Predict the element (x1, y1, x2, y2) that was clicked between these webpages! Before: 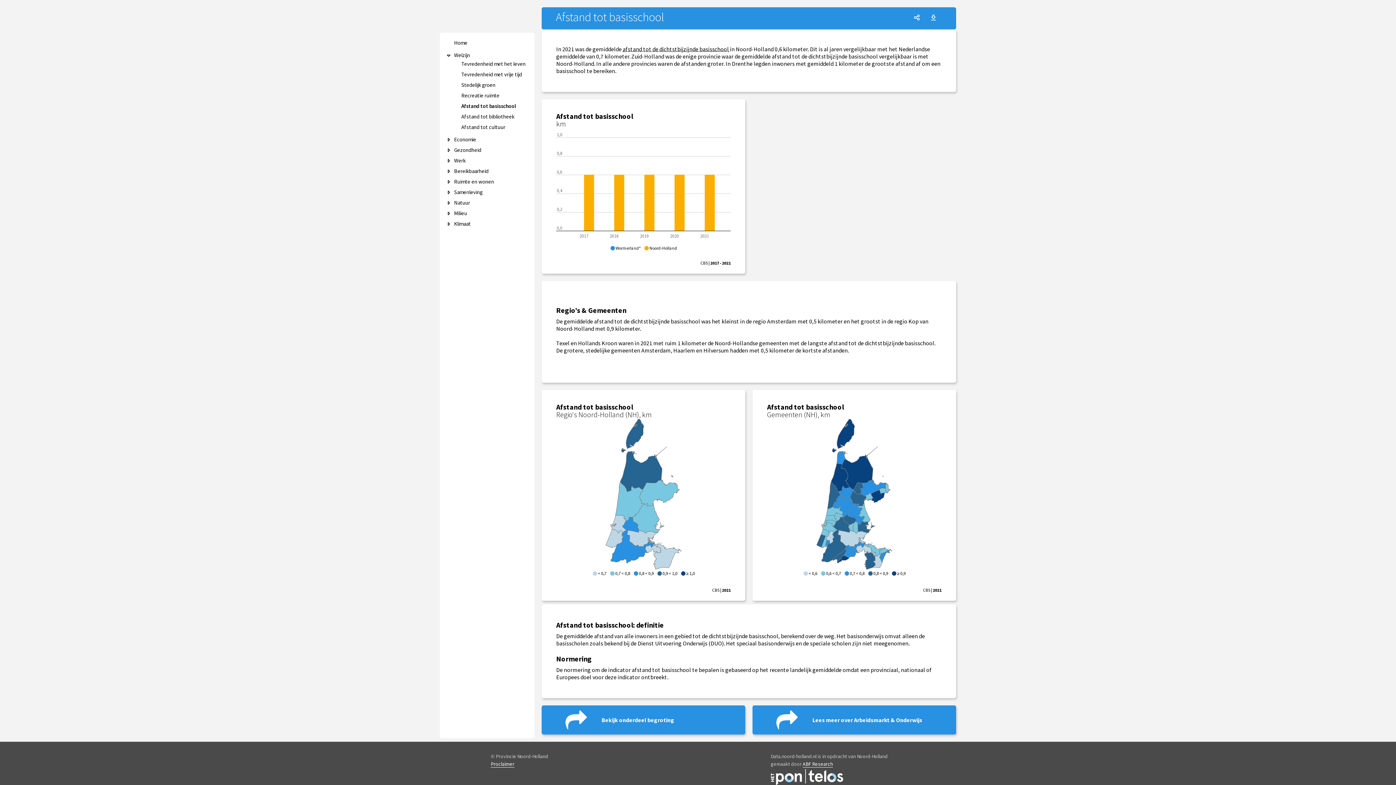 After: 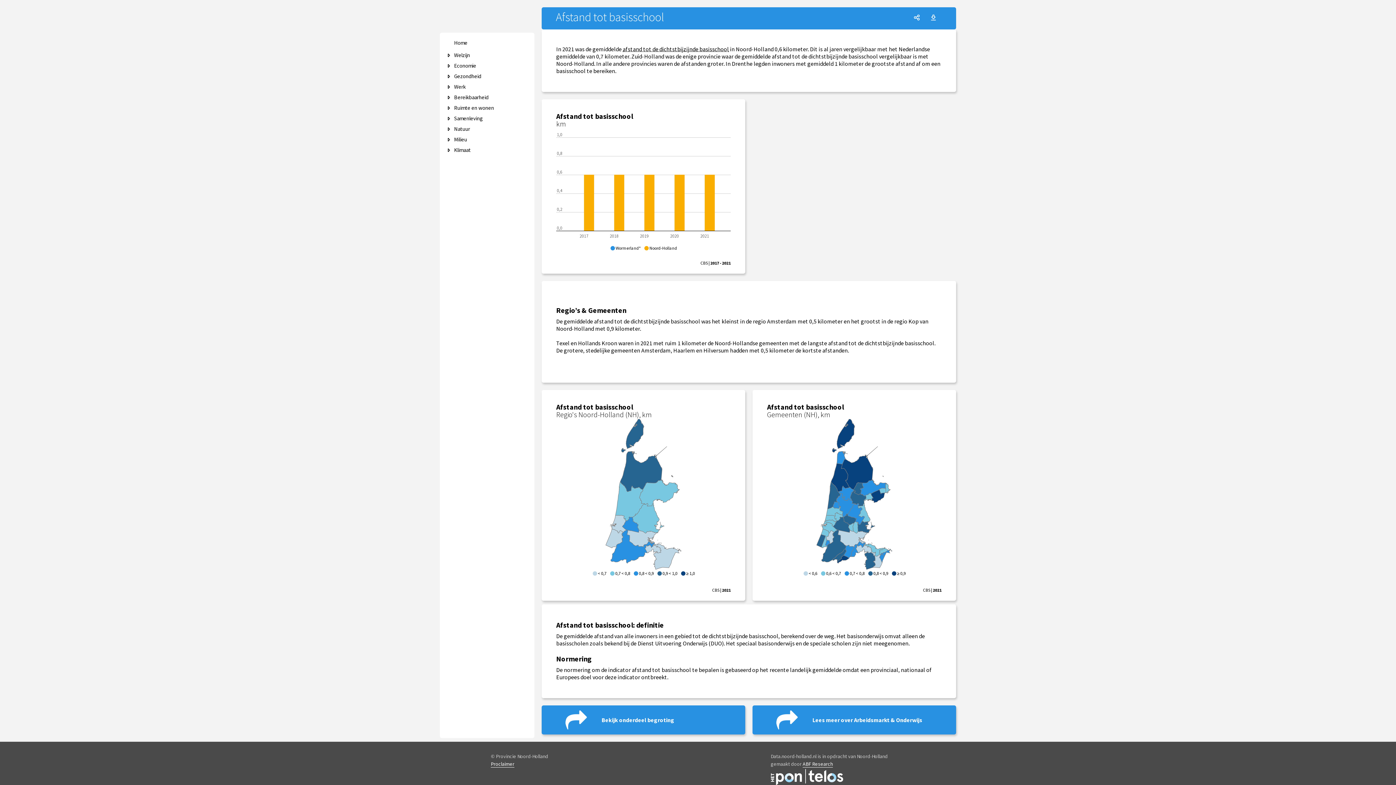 Action: bbox: (443, 52, 454, 58) label: Verberg onderliggende thema's